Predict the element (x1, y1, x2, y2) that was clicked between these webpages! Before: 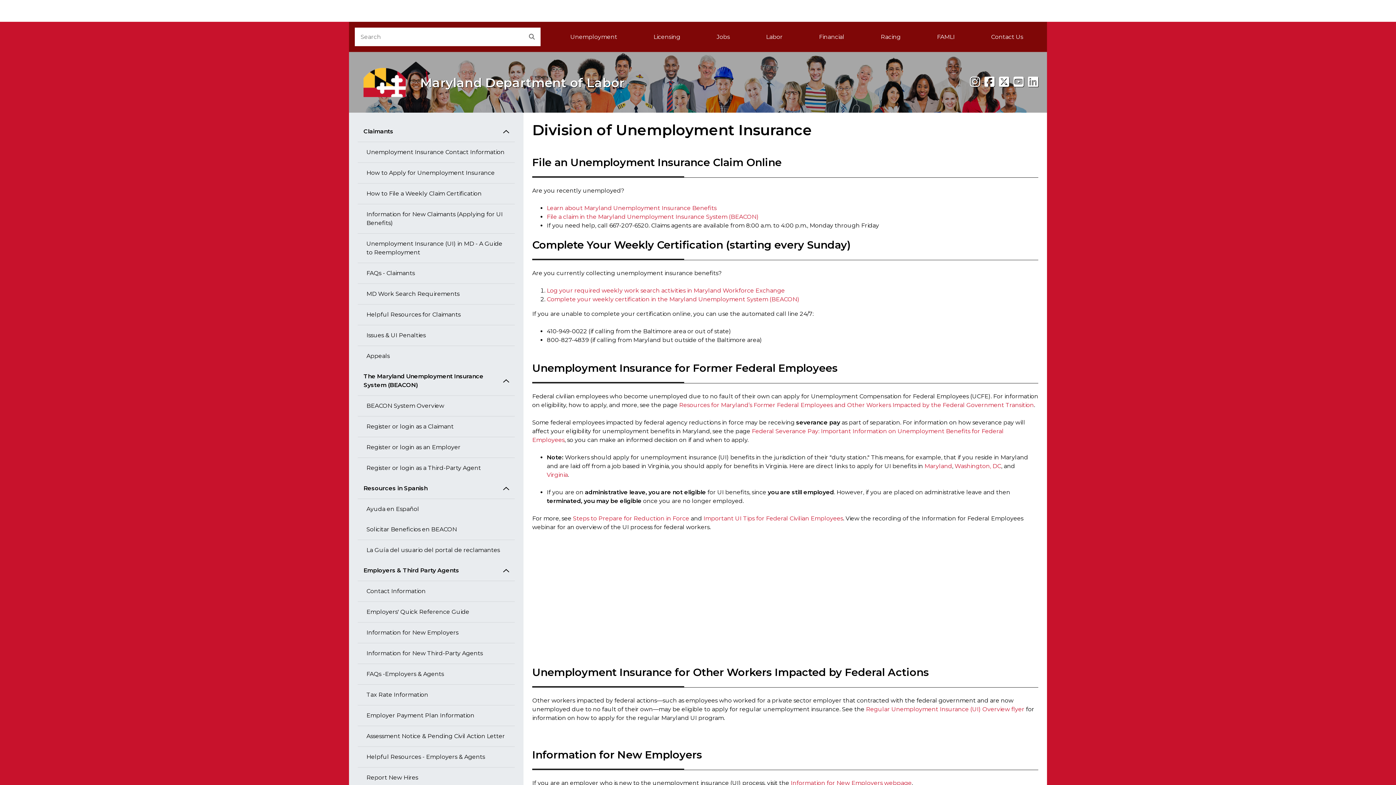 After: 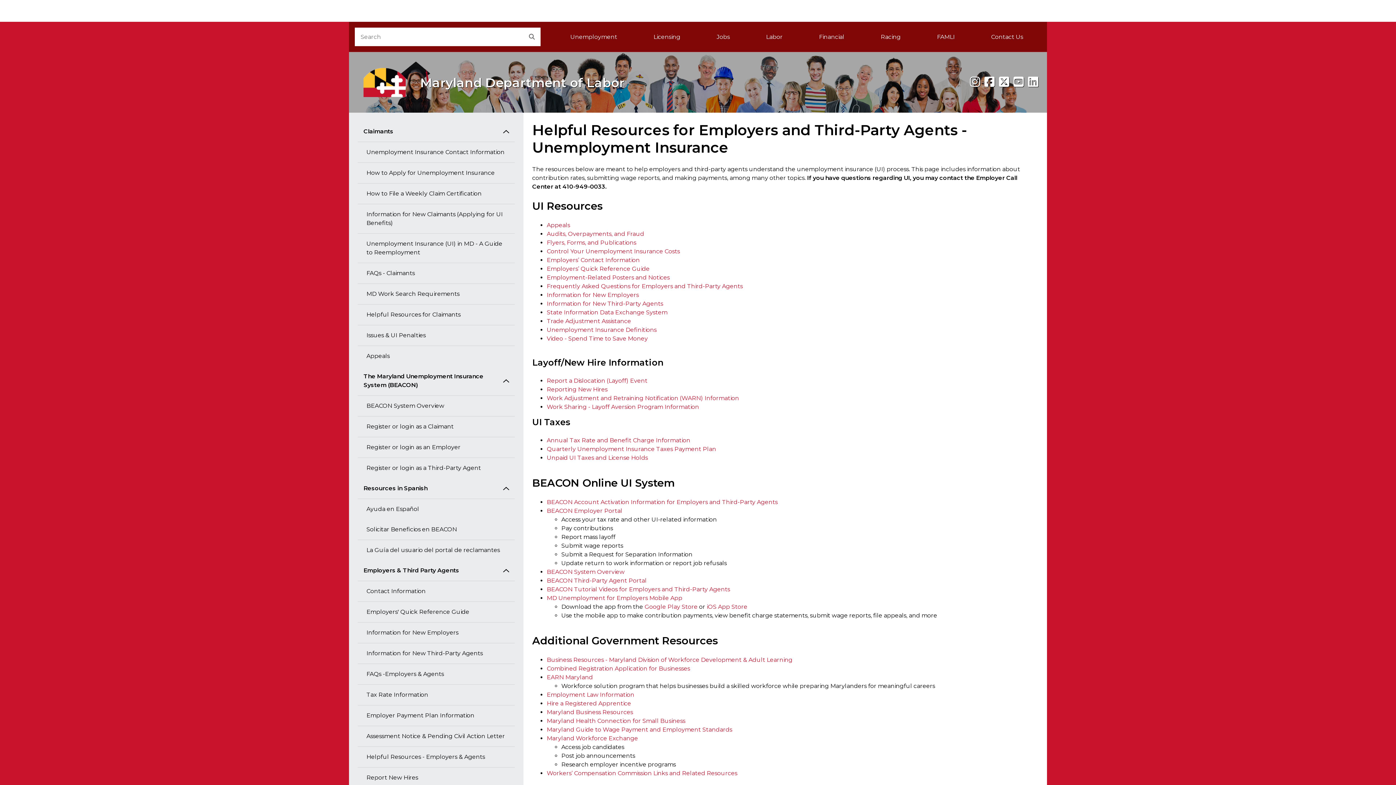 Action: bbox: (357, 747, 514, 768) label: Helpful Resources - Employers & Agents